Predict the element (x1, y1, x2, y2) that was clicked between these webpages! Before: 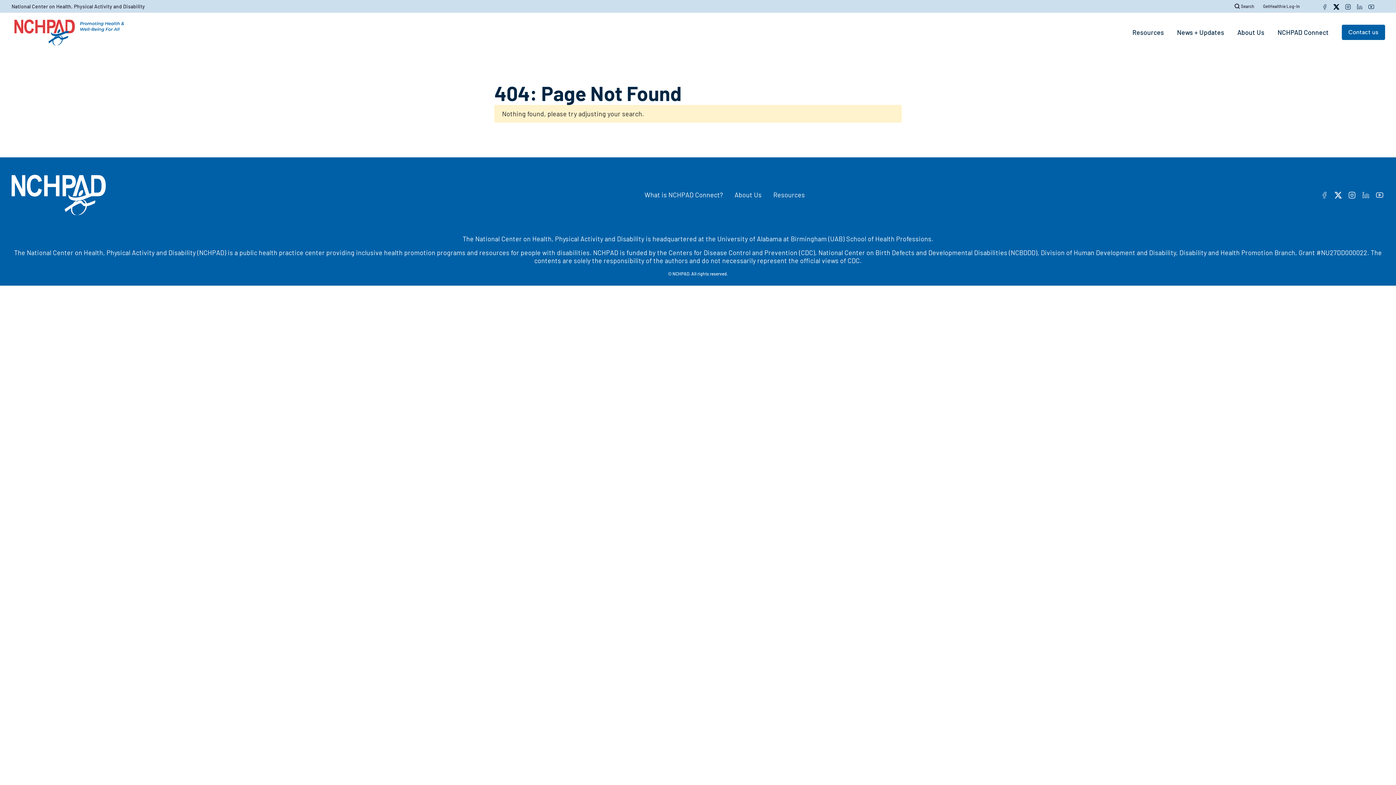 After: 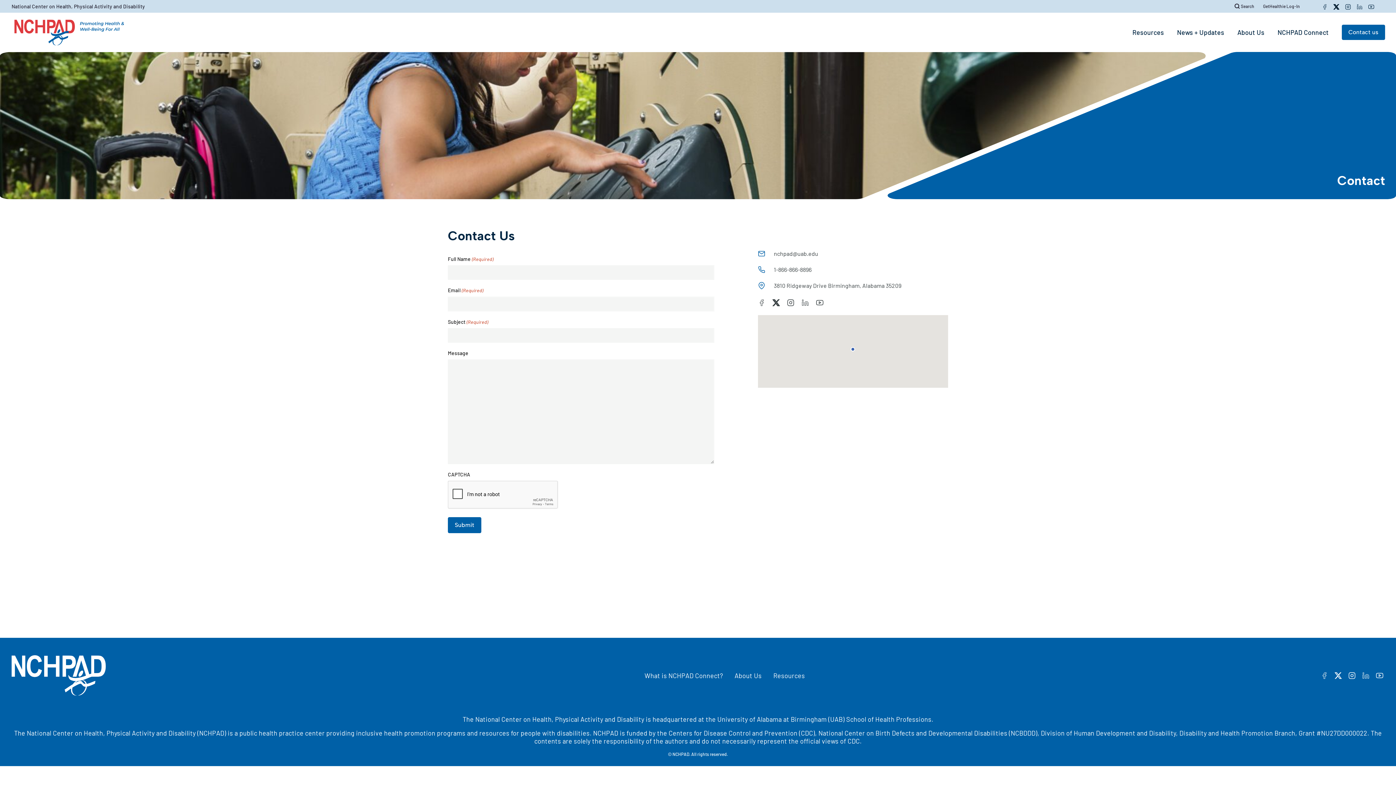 Action: bbox: (1342, 24, 1385, 39) label: Contact us